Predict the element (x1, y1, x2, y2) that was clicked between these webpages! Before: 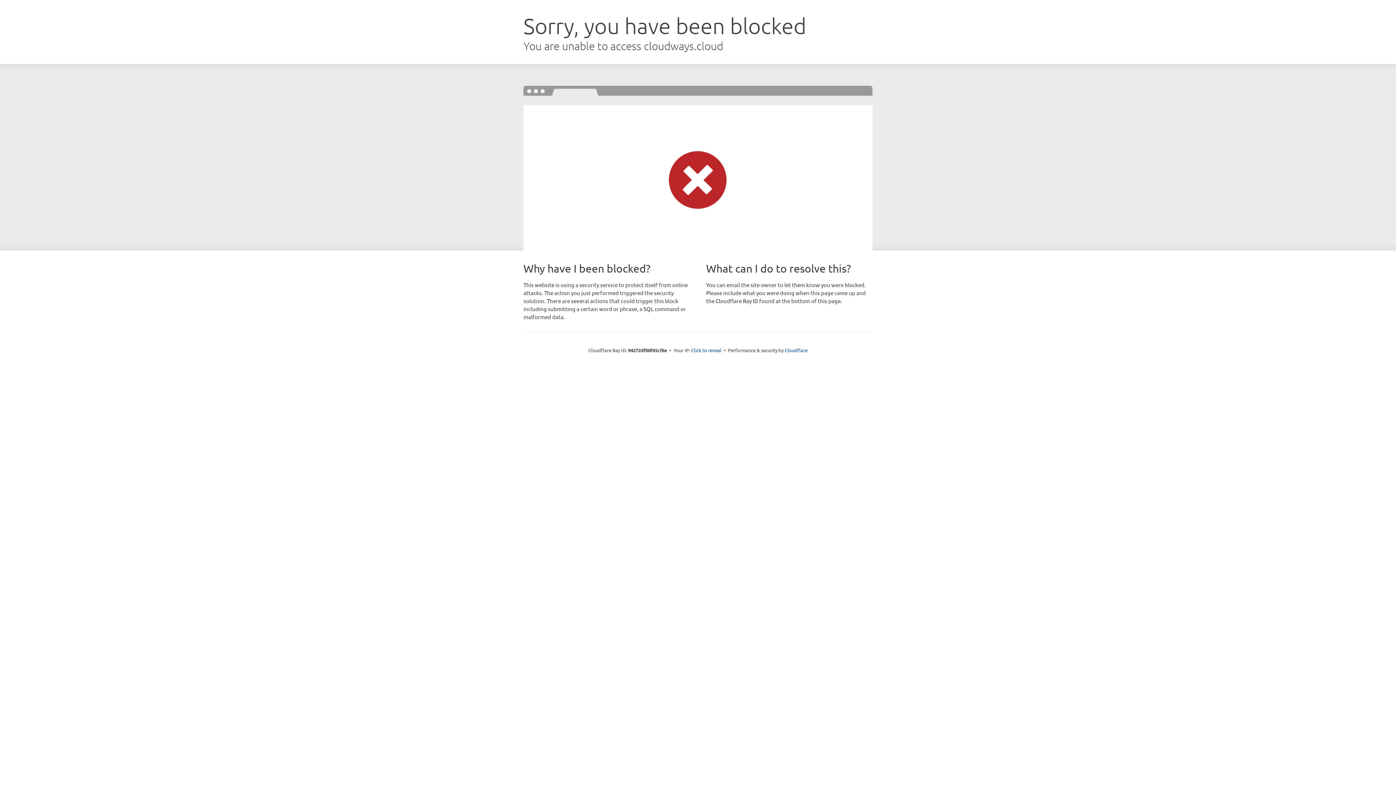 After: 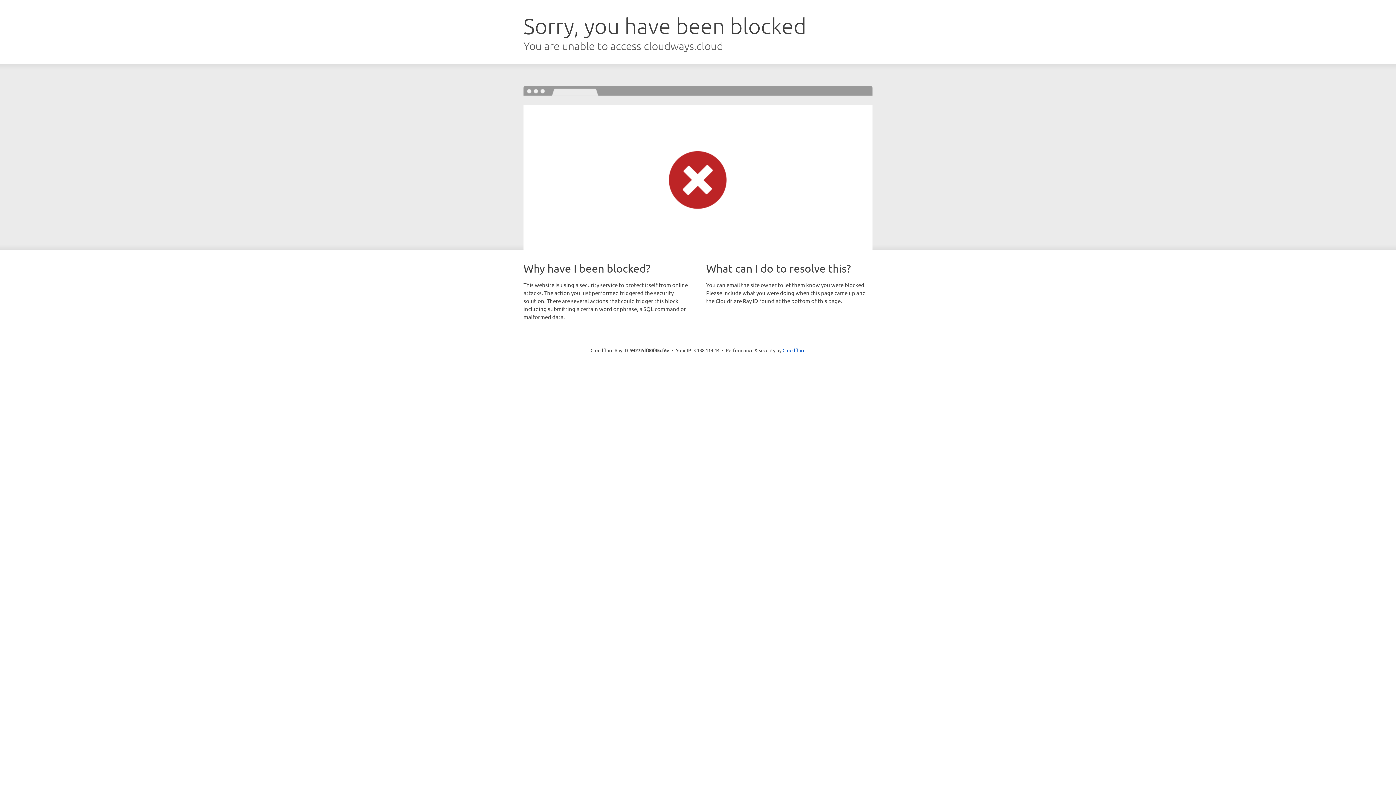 Action: bbox: (691, 346, 721, 353) label: Click to reveal